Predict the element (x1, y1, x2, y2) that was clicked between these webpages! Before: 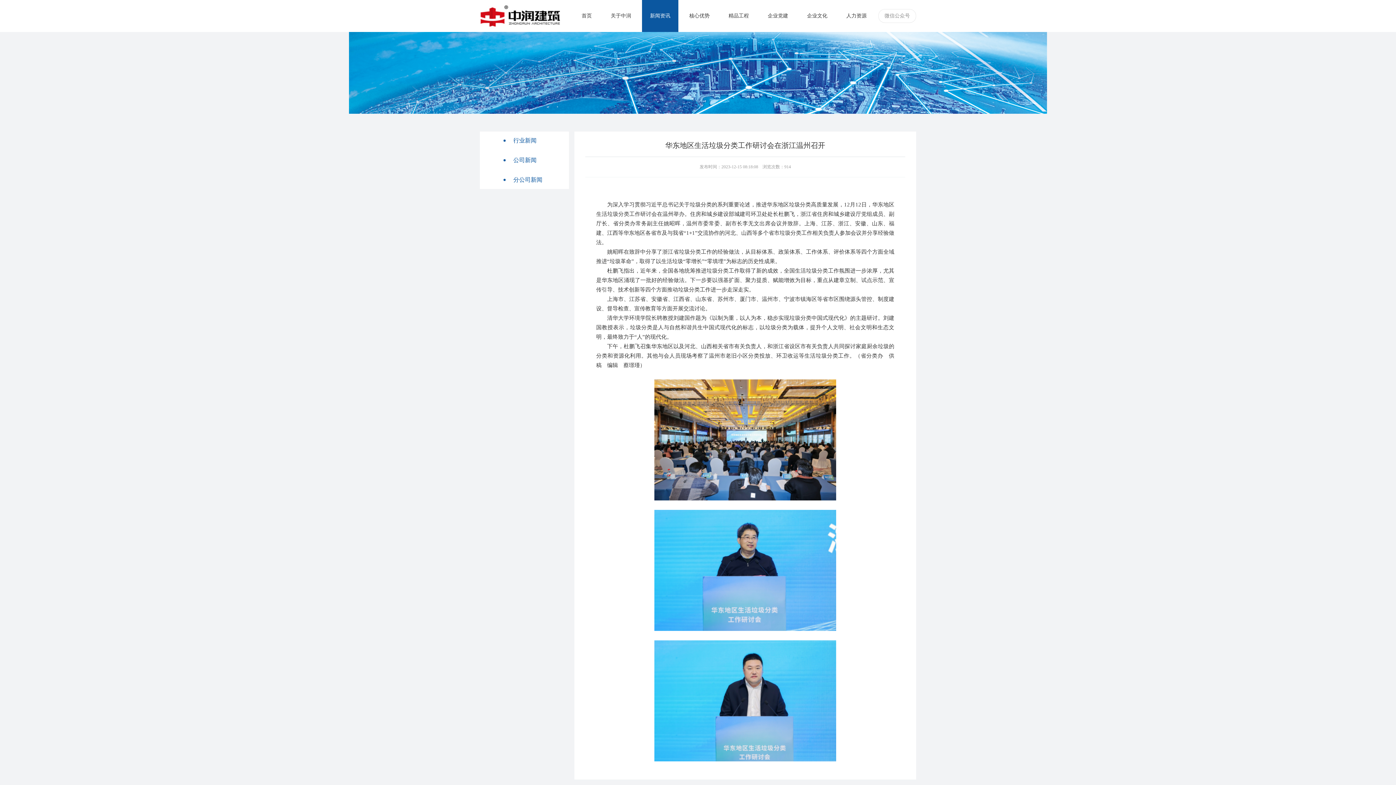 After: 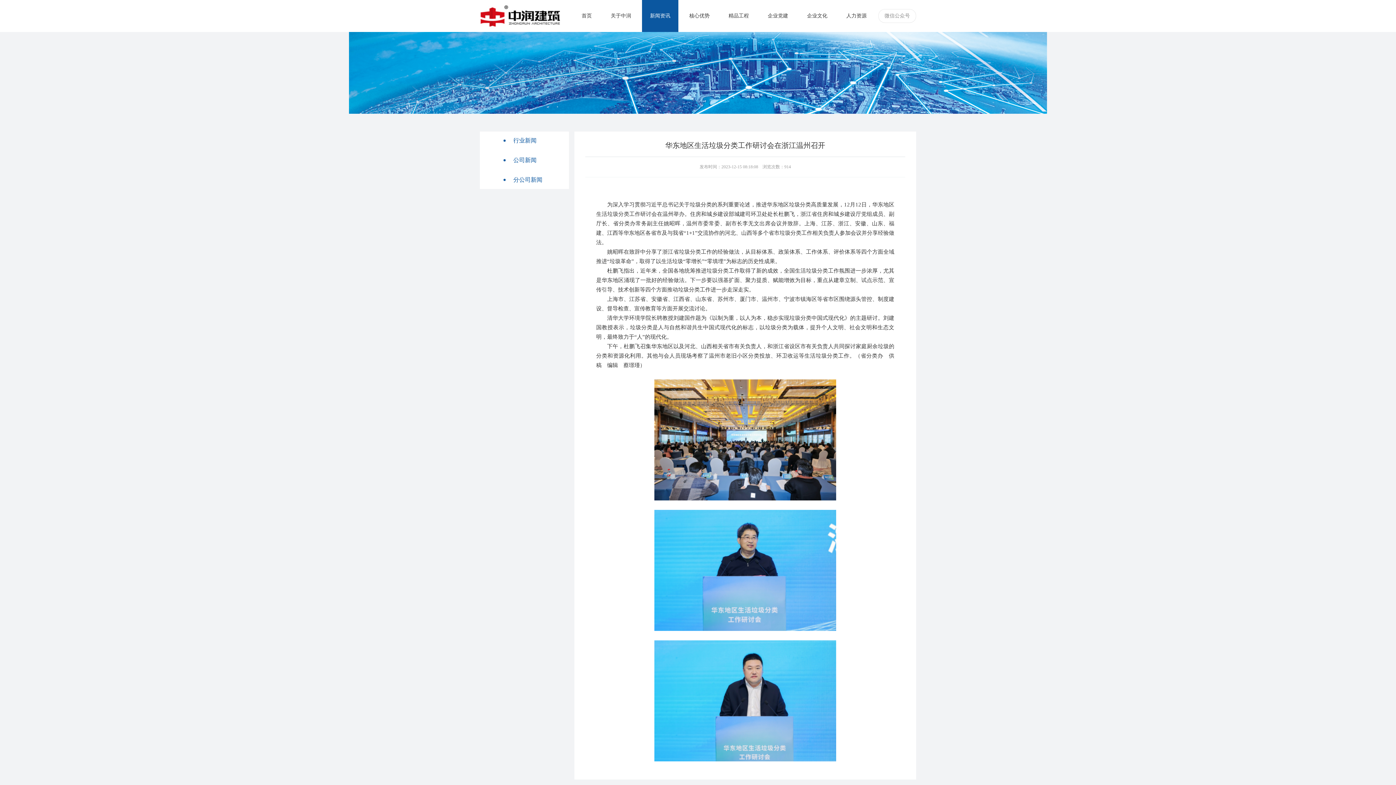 Action: bbox: (654, 697, 836, 703)